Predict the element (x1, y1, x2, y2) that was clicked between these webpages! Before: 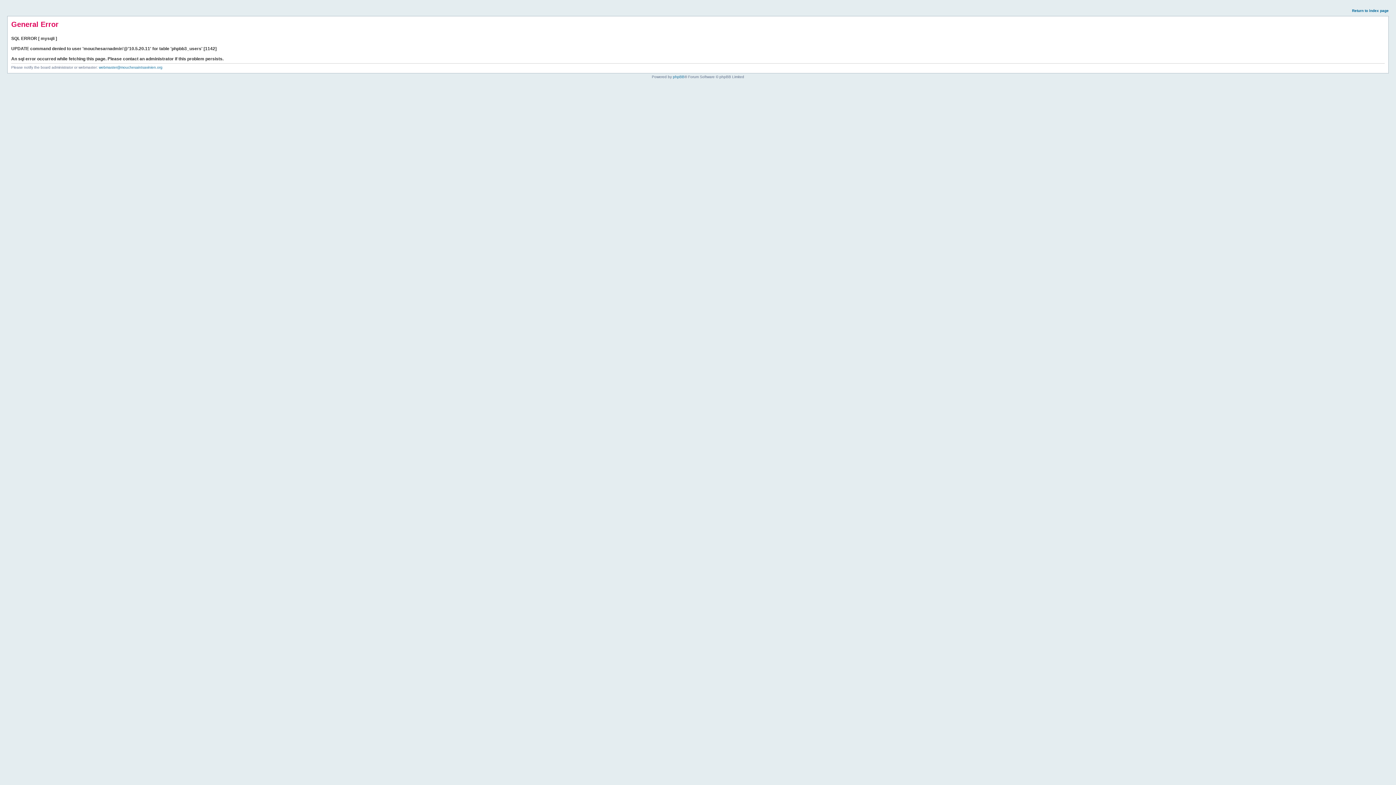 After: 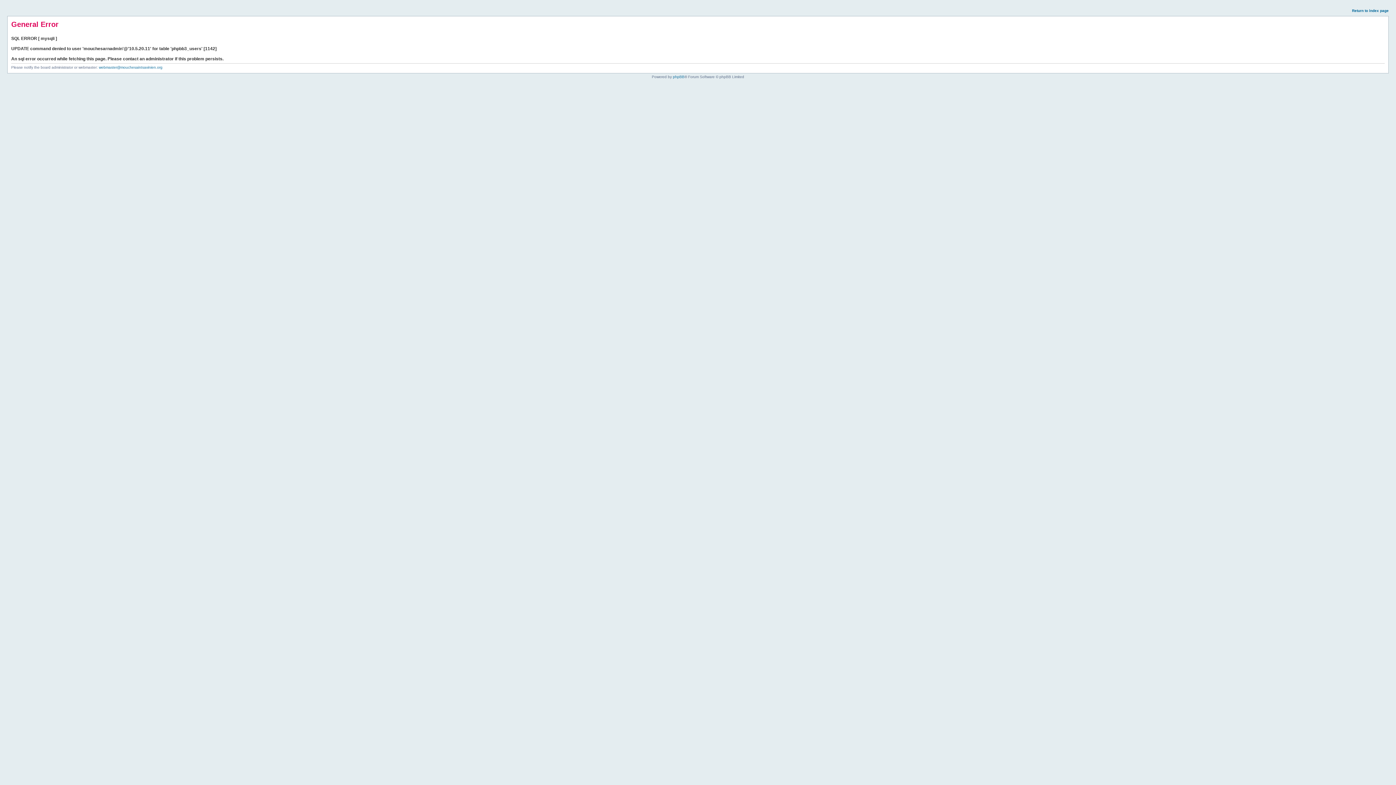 Action: label: Return to index page bbox: (1352, 8, 1389, 12)